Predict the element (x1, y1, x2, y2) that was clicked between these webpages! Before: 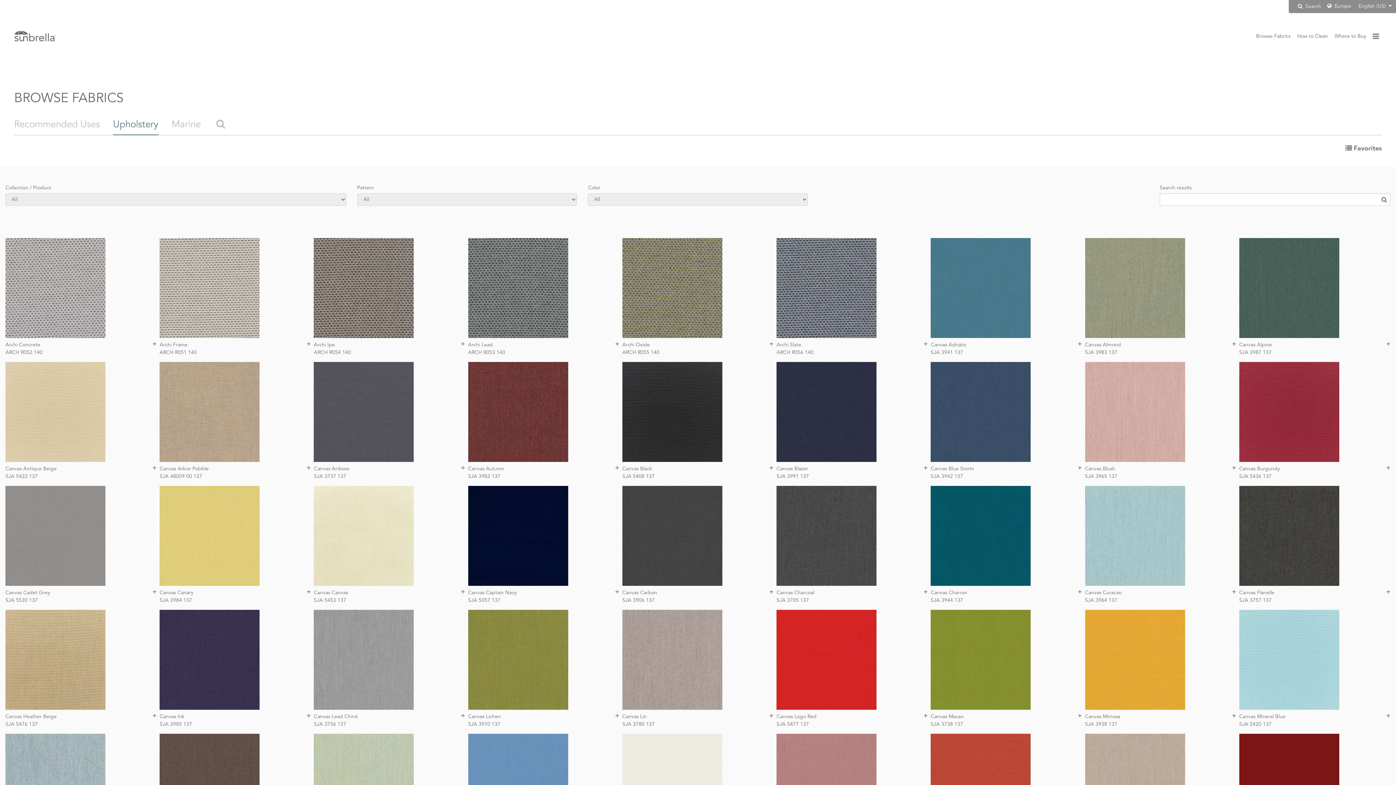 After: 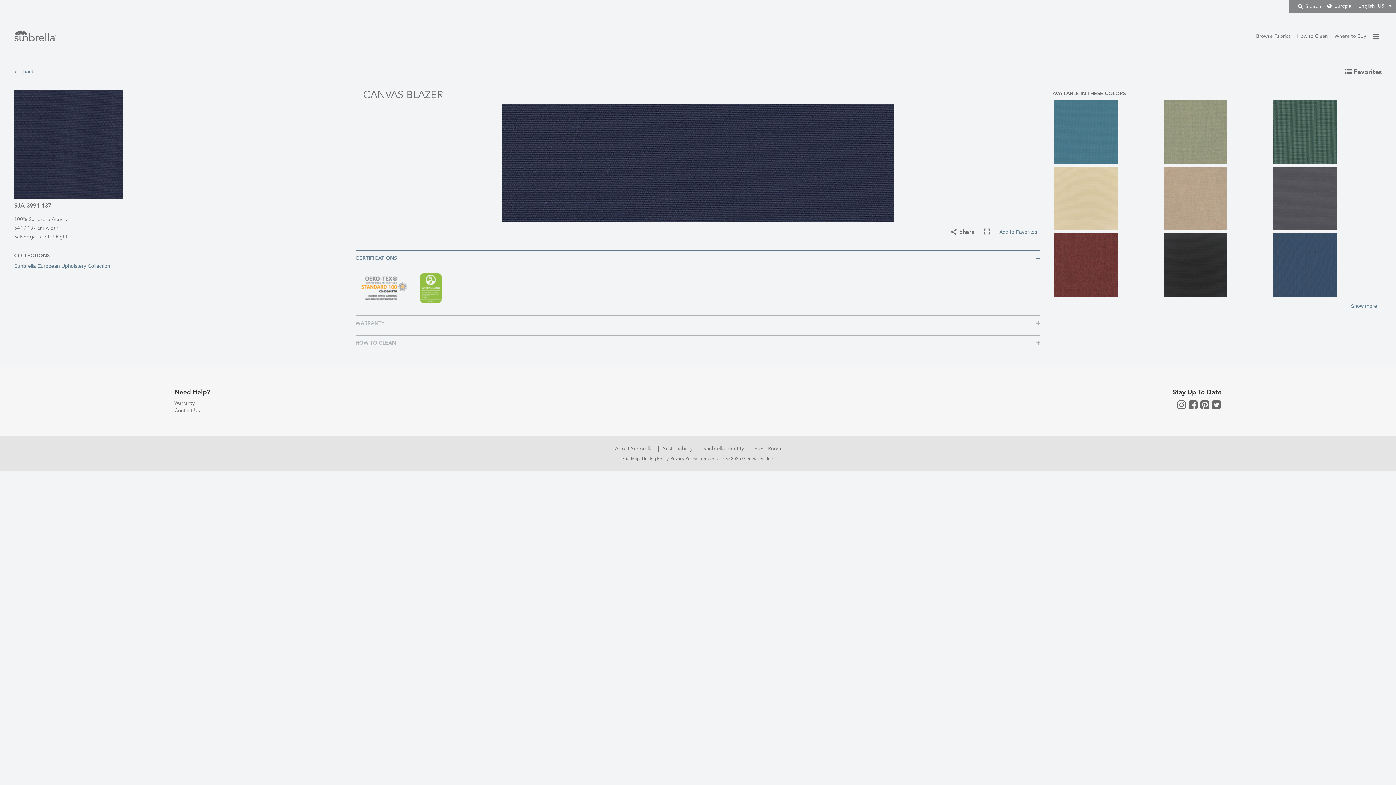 Action: bbox: (776, 362, 928, 462)